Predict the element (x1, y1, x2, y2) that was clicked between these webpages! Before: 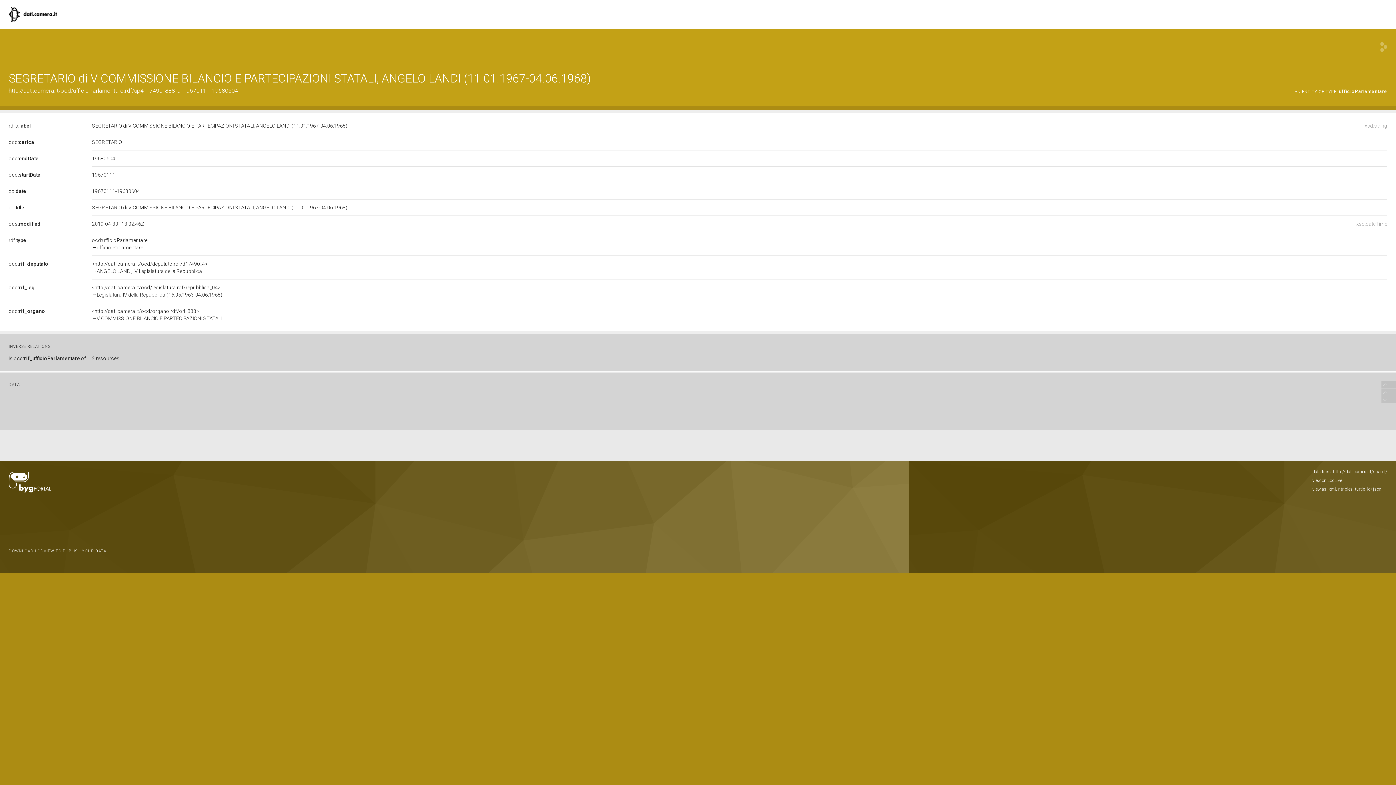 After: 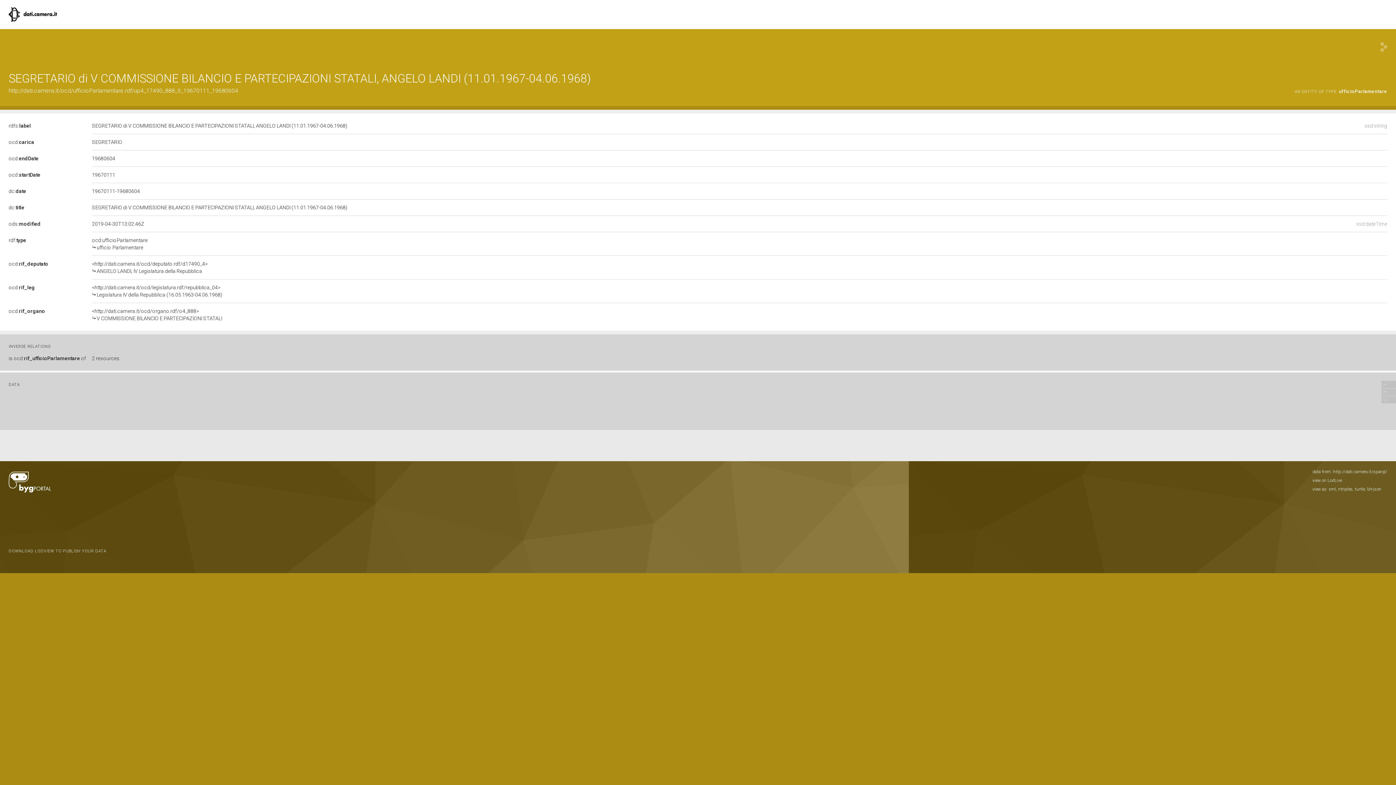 Action: bbox: (8, 87, 238, 94) label: http://dati.camera.it/ocd/ufficioParlamentare.rdf/up4_17490_888_9_19670111_19680604